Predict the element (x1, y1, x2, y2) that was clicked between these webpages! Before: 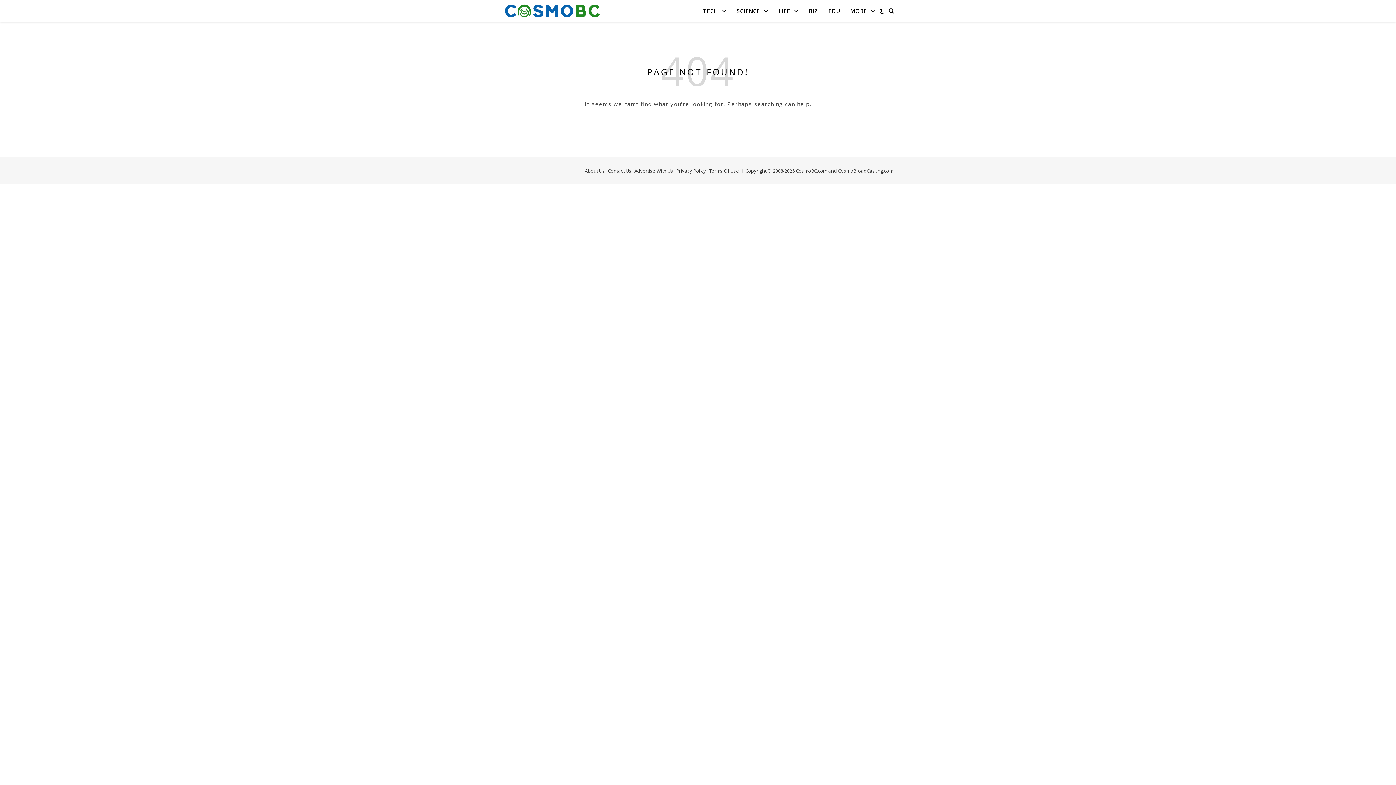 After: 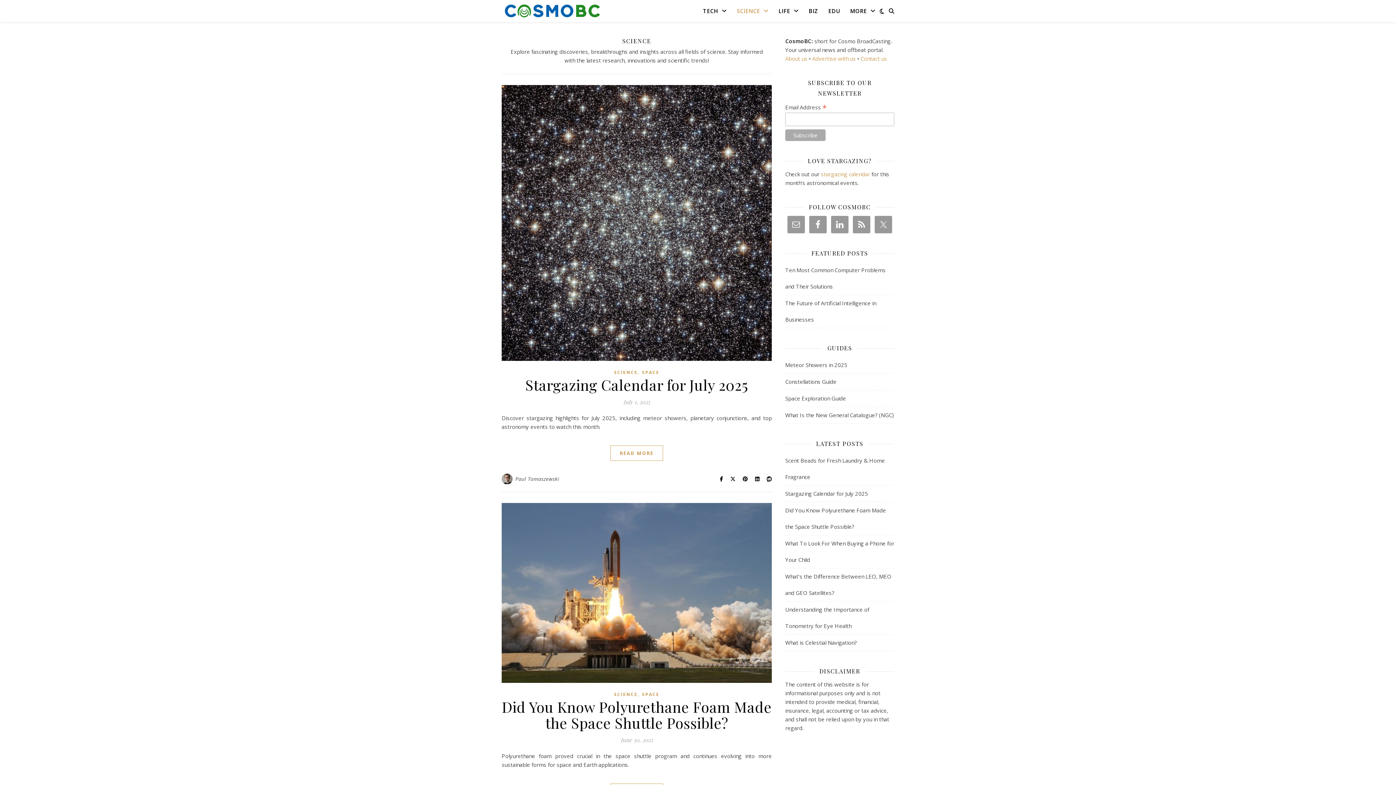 Action: label: SCIENCE bbox: (732, 0, 773, 22)